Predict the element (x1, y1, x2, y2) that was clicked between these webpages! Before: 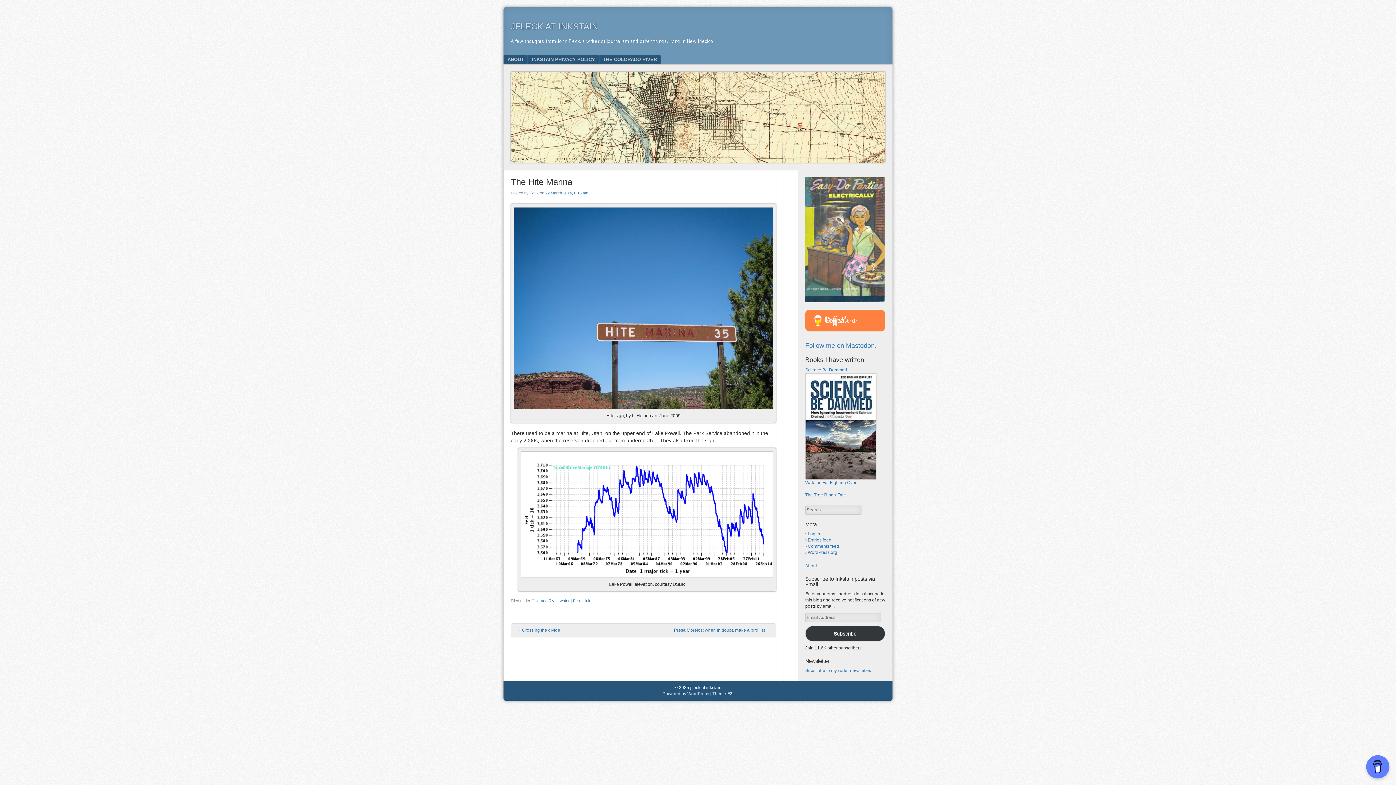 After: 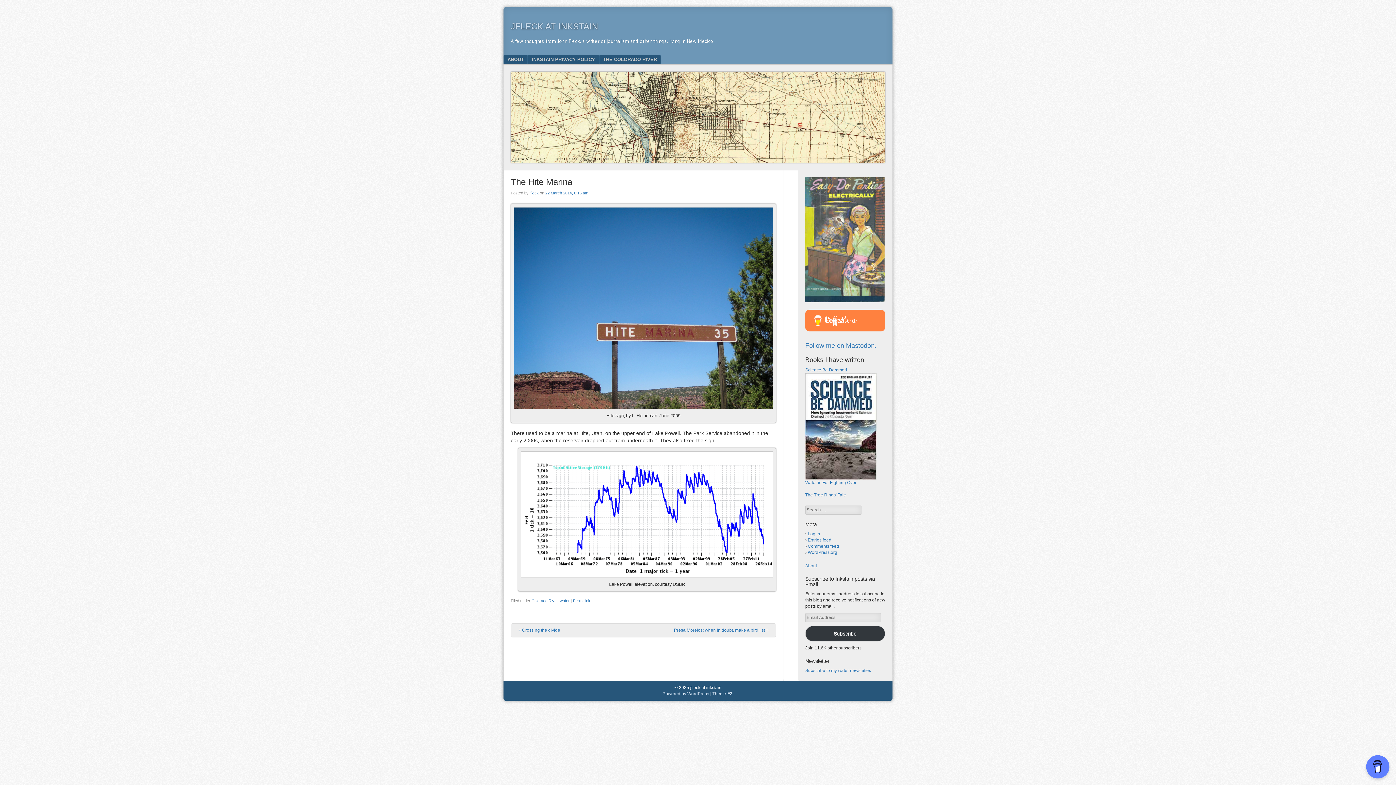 Action: bbox: (545, 191, 588, 195) label: 22 March 2014, 8:15 am